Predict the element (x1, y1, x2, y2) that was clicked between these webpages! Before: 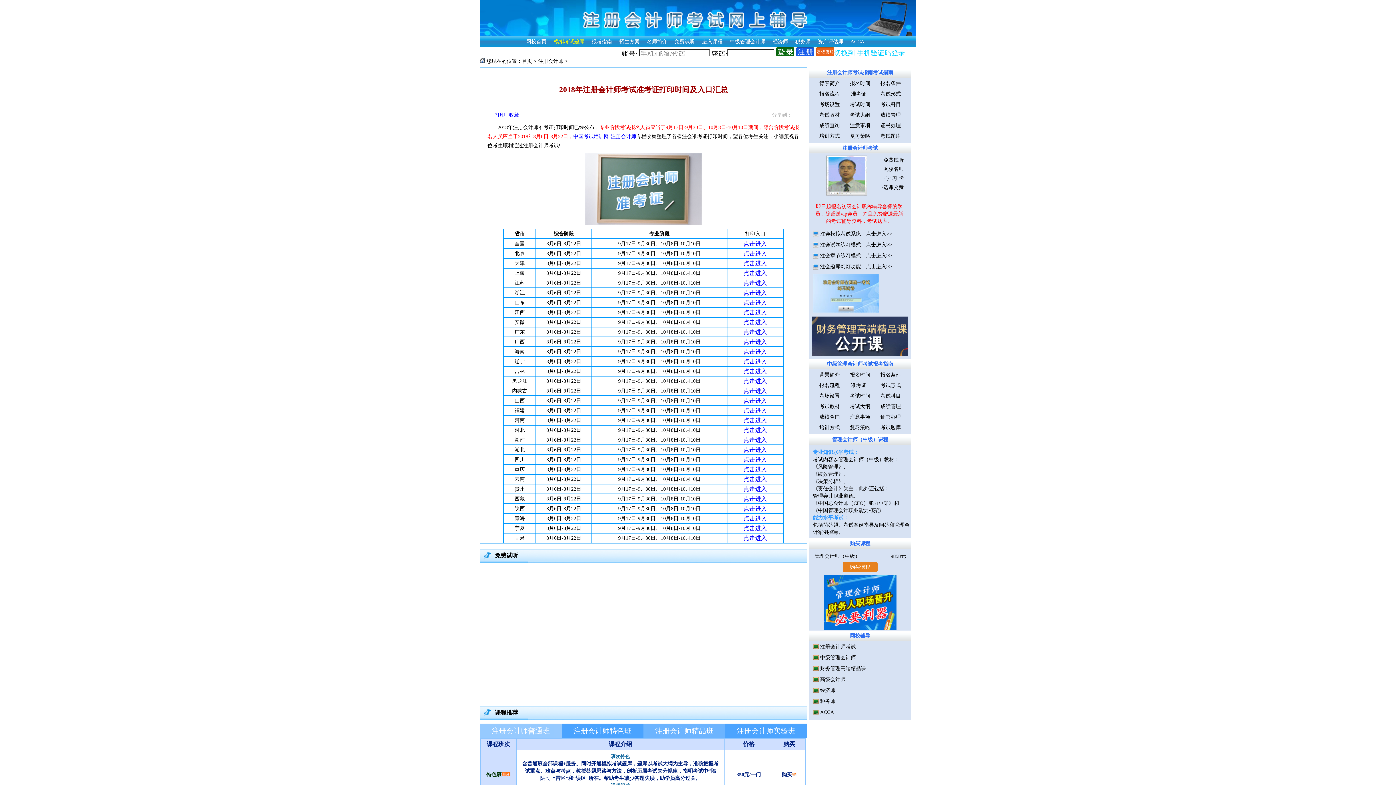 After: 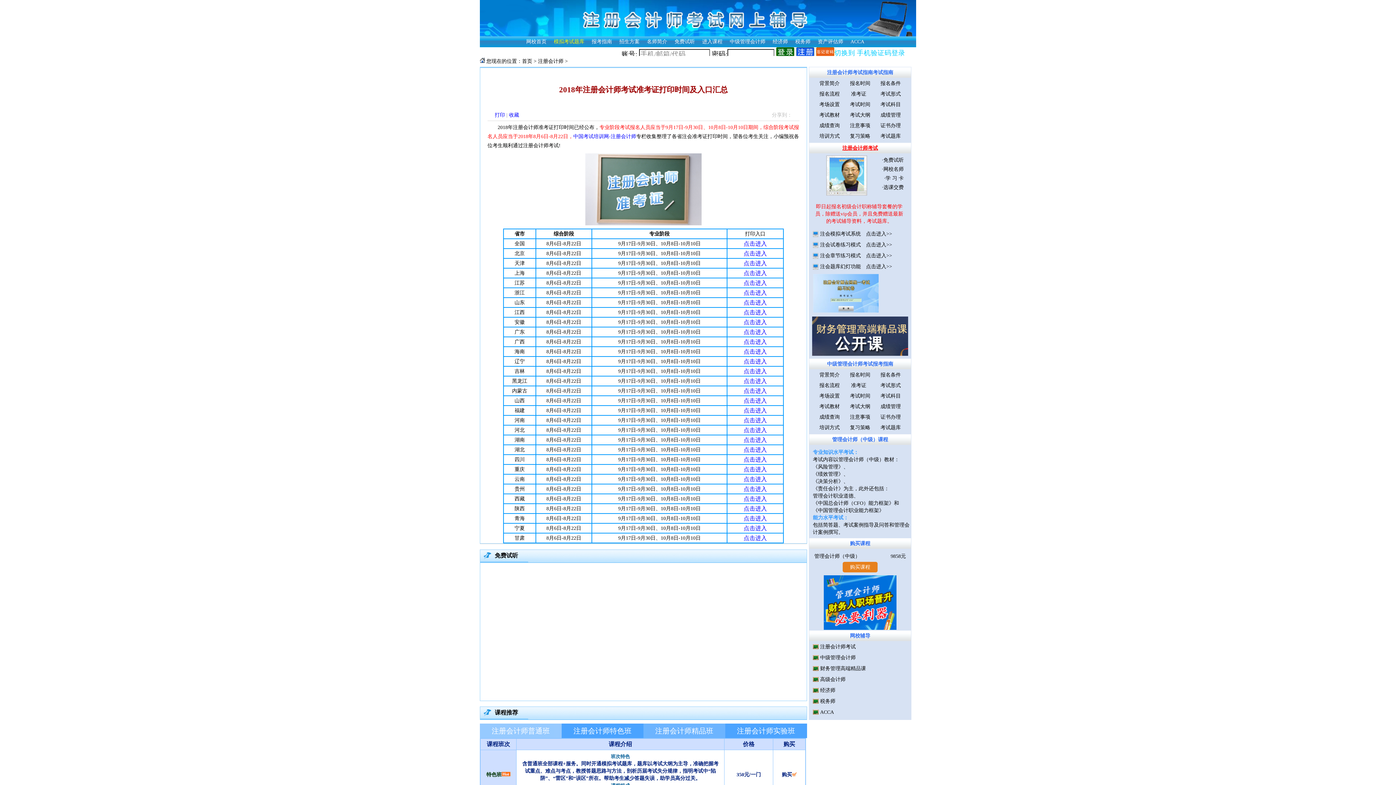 Action: bbox: (842, 145, 878, 150) label: 注册会计师考试